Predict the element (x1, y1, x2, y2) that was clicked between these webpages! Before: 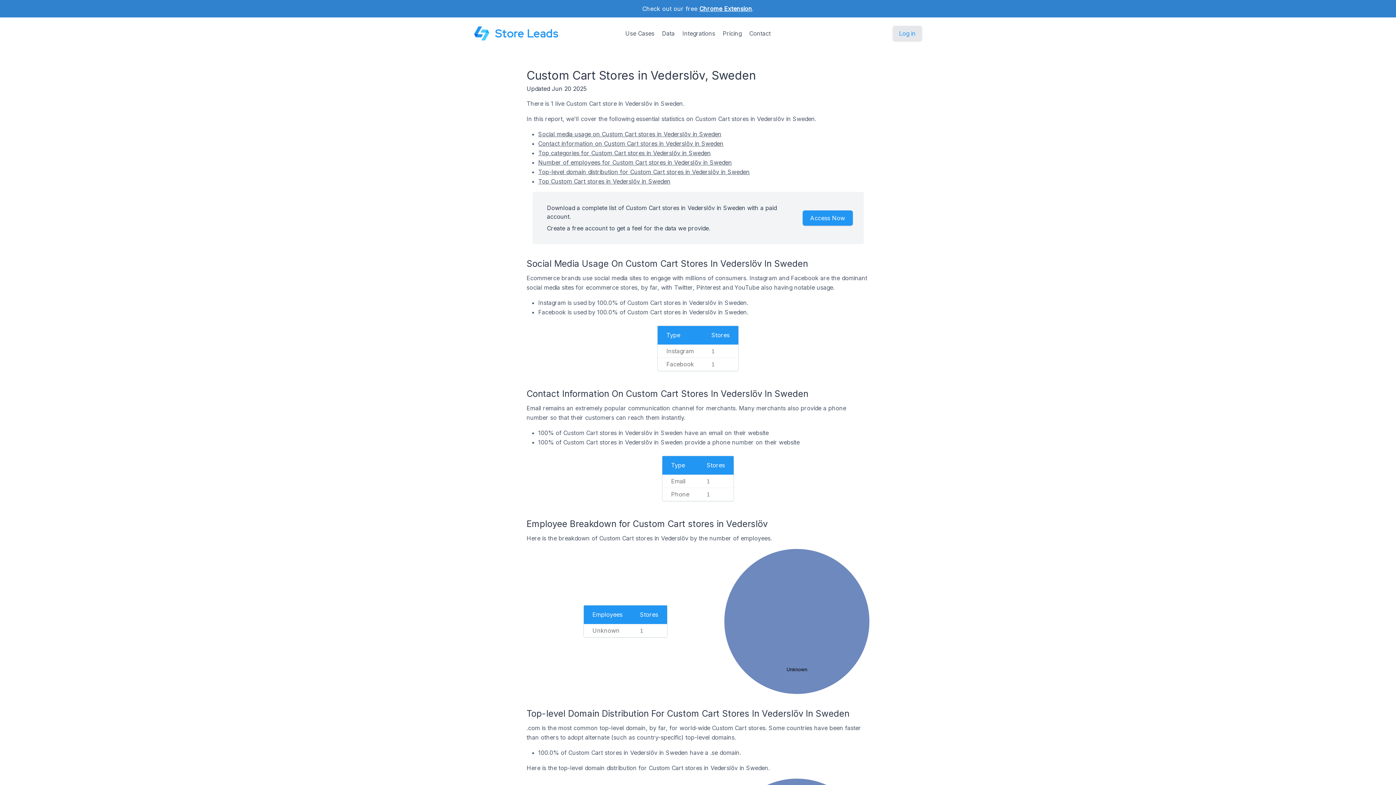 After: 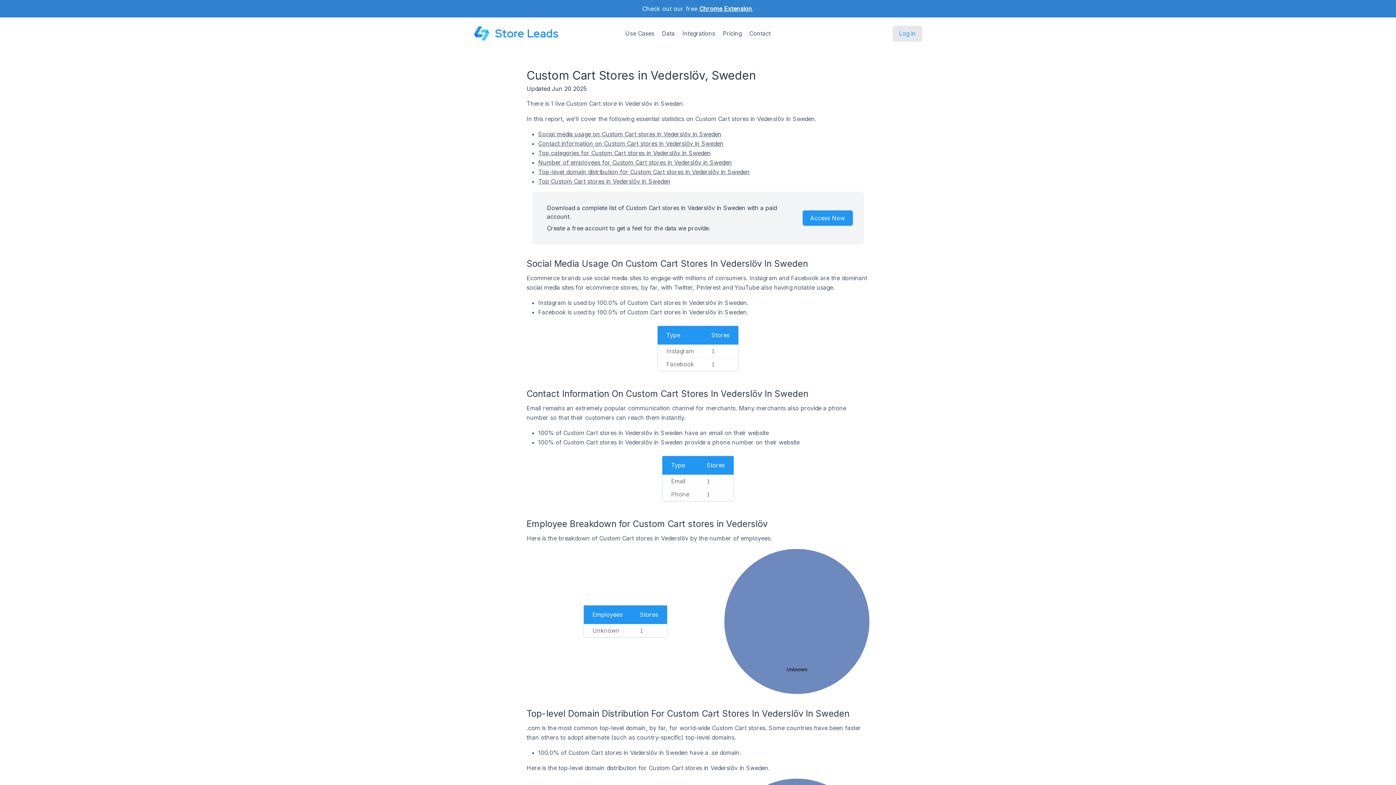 Action: label: Top categories for Custom Cart stores in Vederslöv in Sweden bbox: (538, 149, 711, 156)